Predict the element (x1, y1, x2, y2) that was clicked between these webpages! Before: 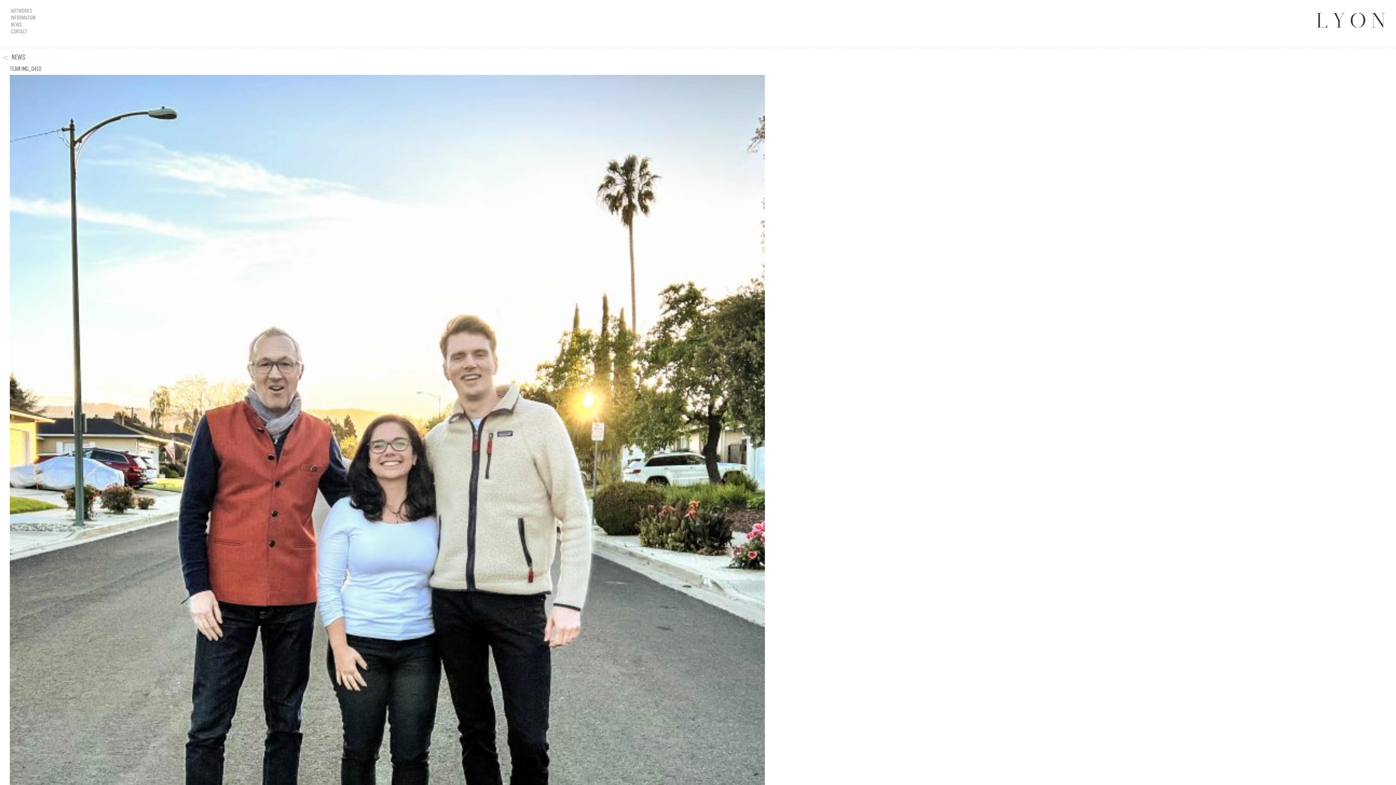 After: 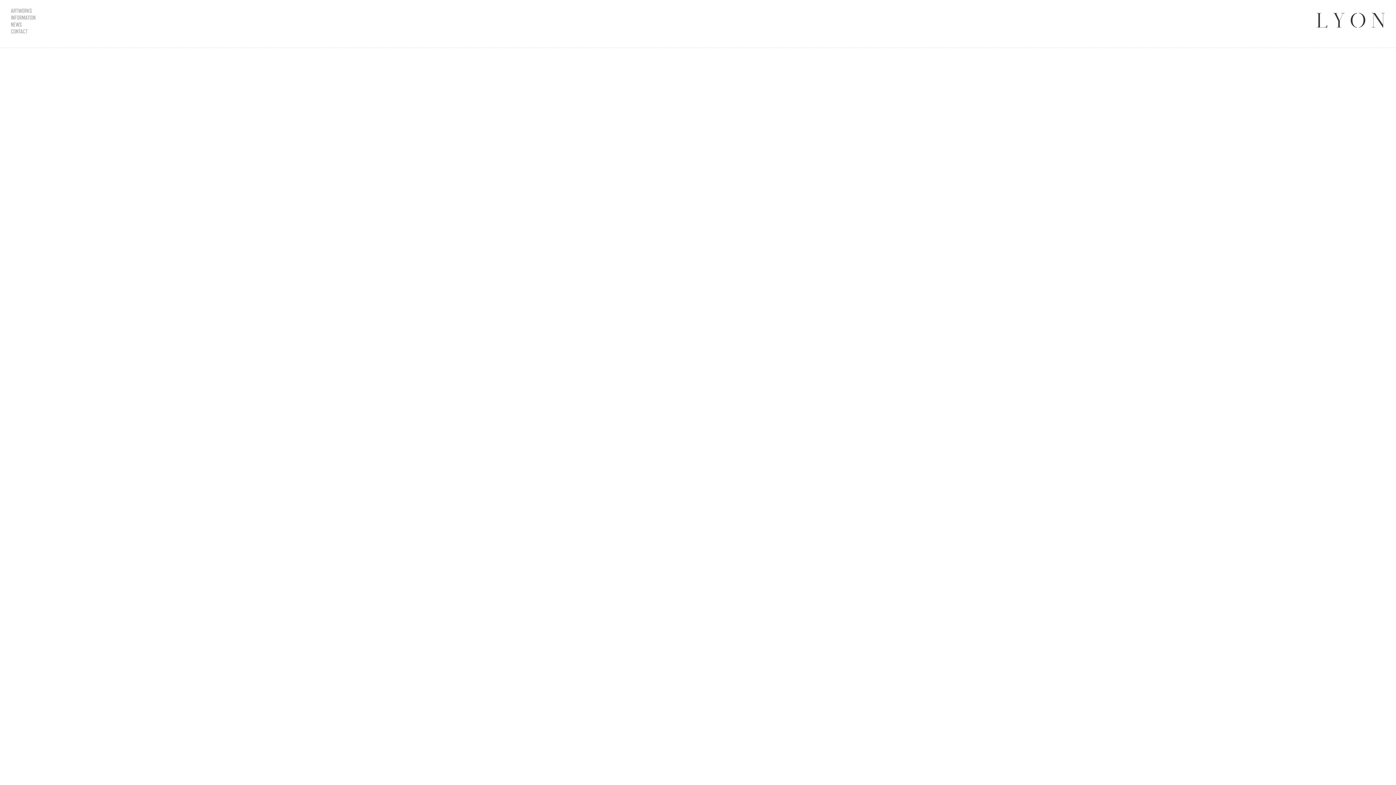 Action: bbox: (10, 7, 54, 14) label: ARTWORKS